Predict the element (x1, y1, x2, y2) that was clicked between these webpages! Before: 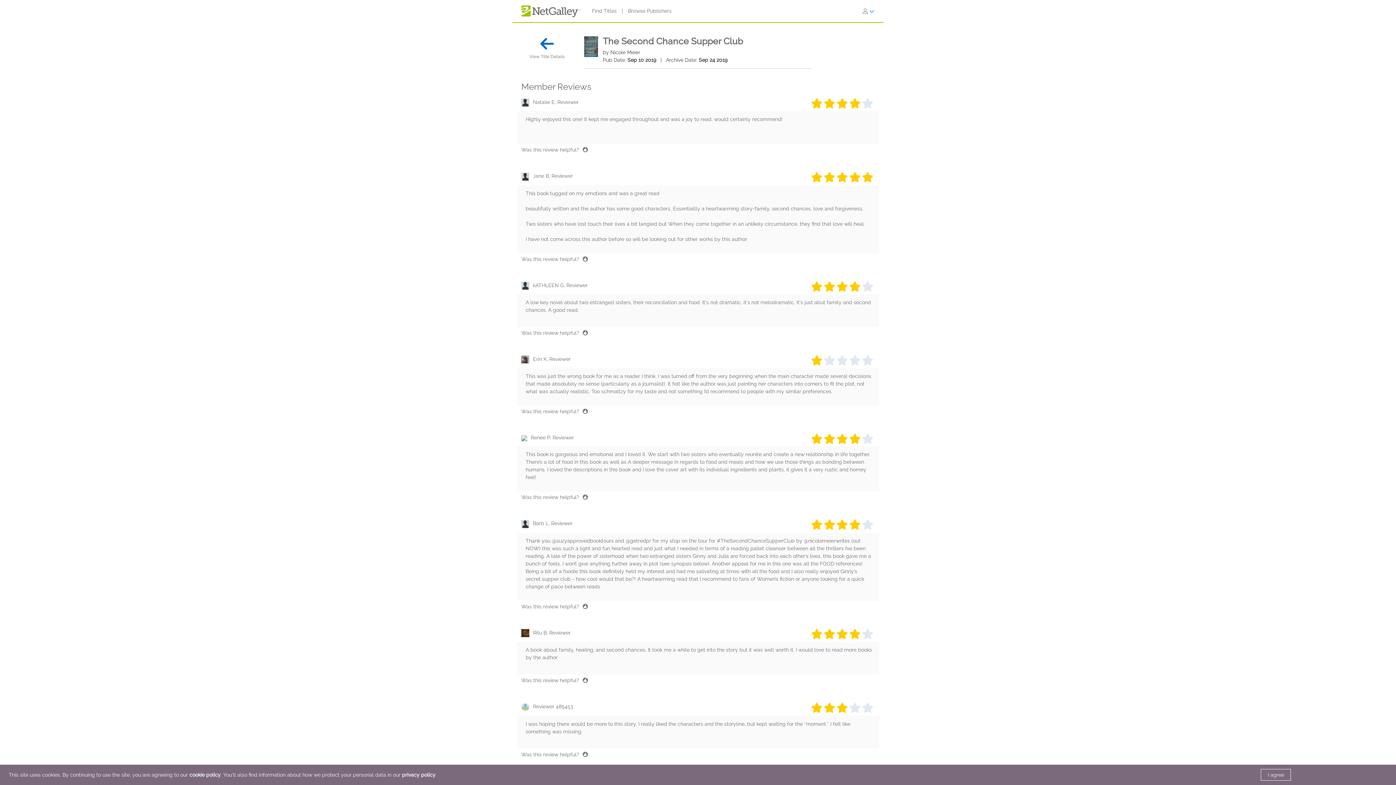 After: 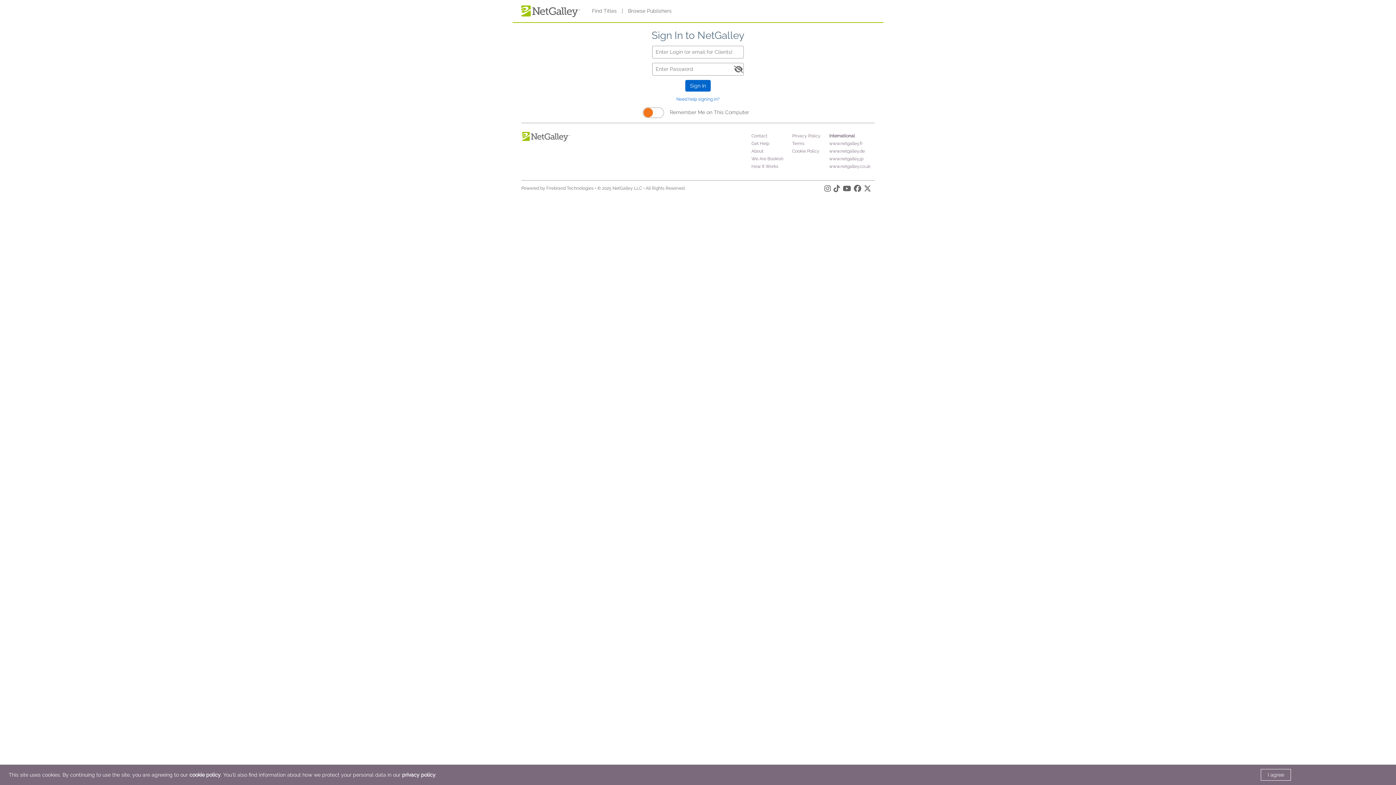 Action: label: Thumbs up bbox: (582, 494, 588, 500)